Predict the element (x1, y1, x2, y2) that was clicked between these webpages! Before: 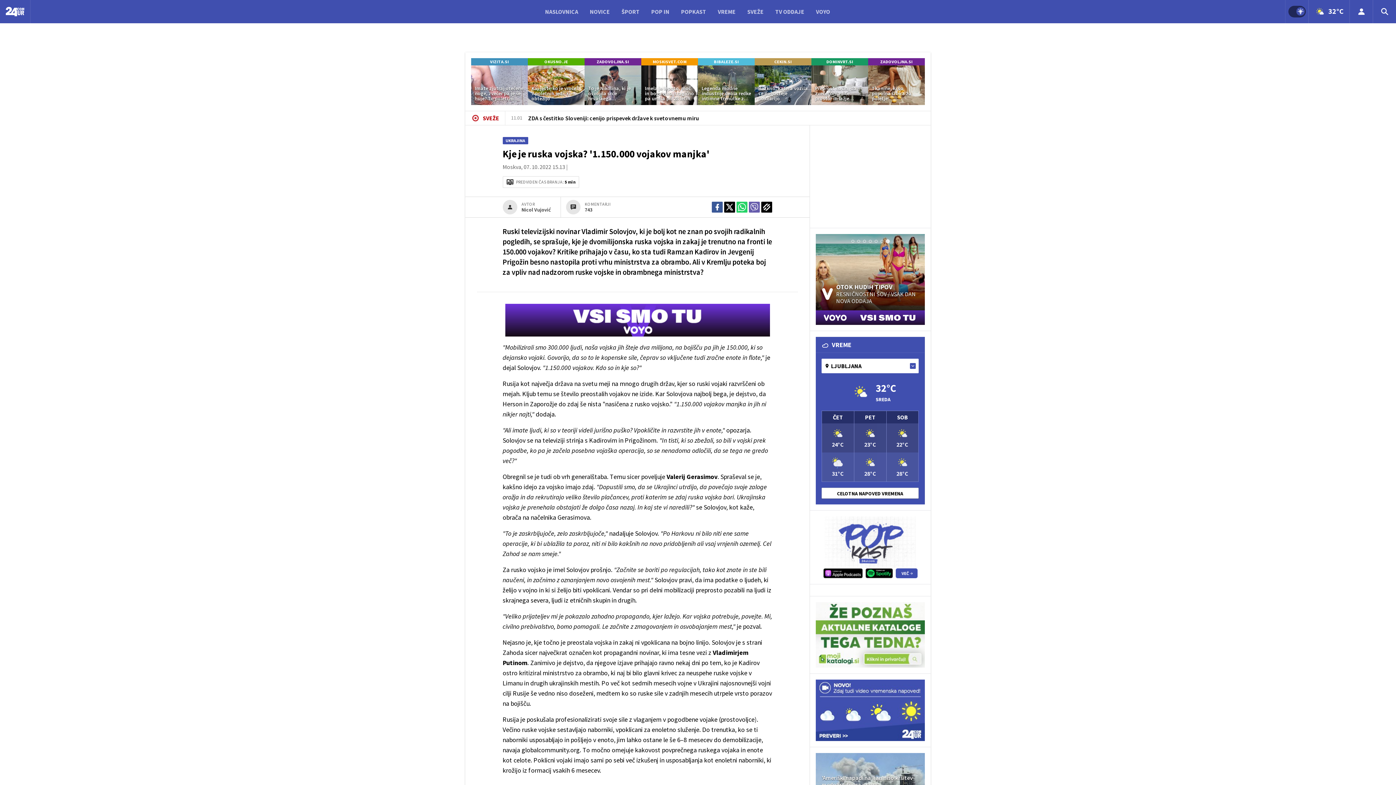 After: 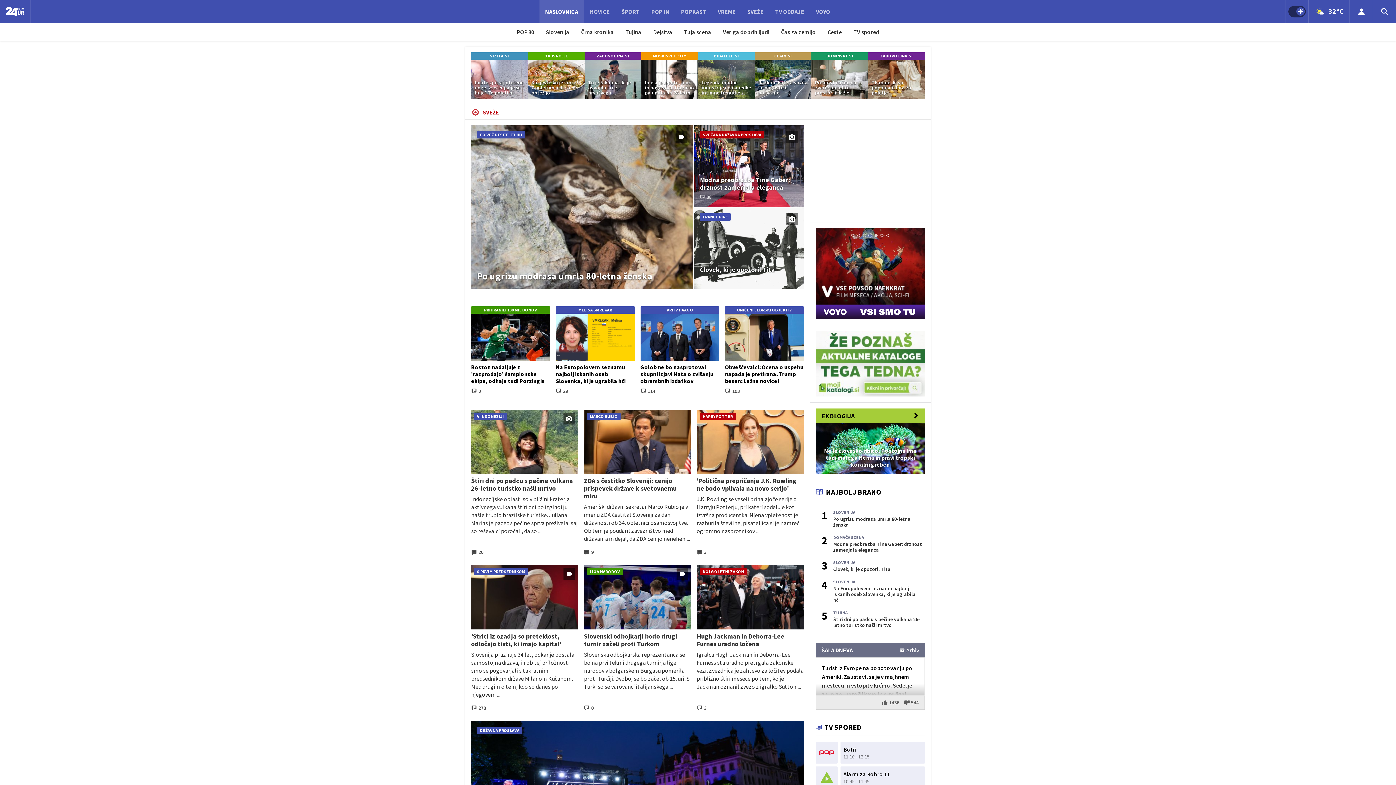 Action: label: NASLOVNICA bbox: (539, 0, 584, 23)